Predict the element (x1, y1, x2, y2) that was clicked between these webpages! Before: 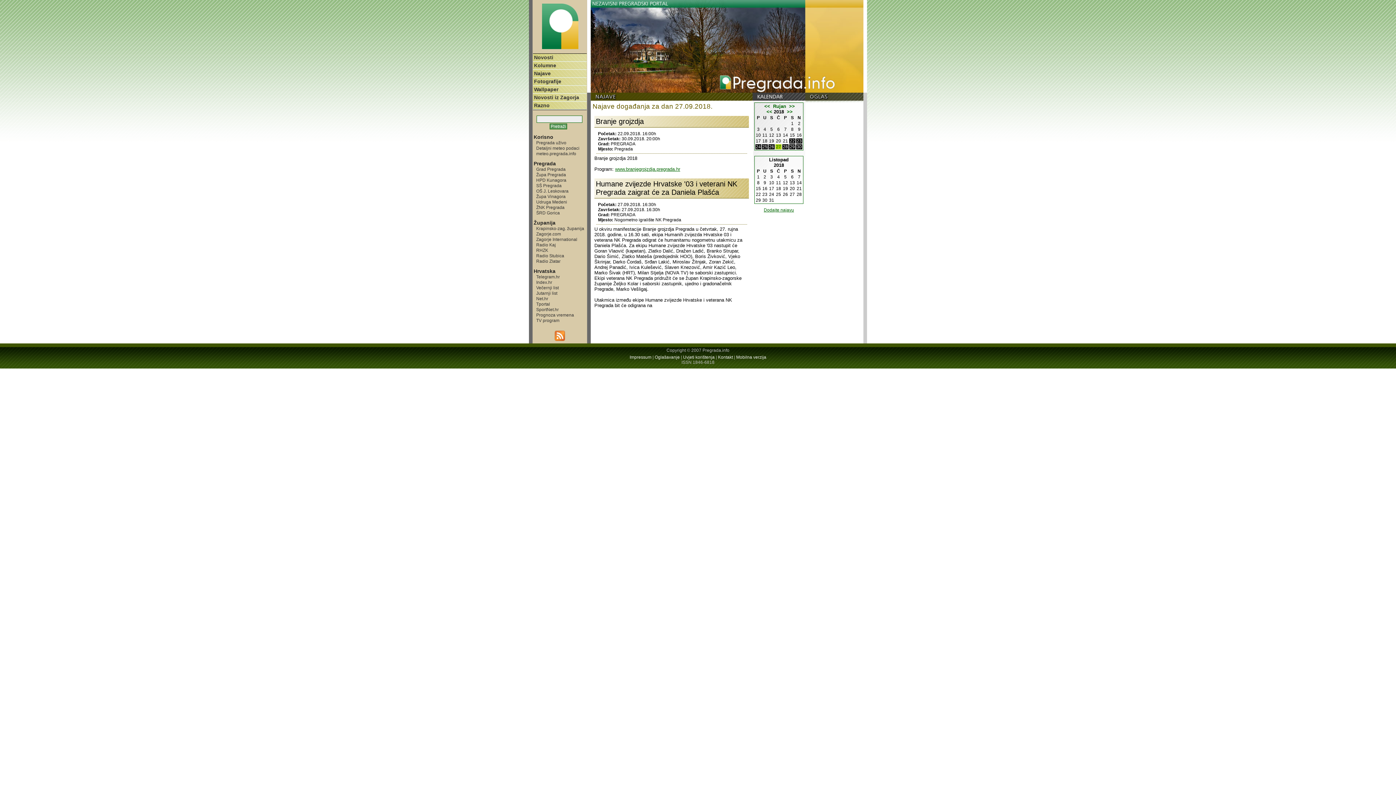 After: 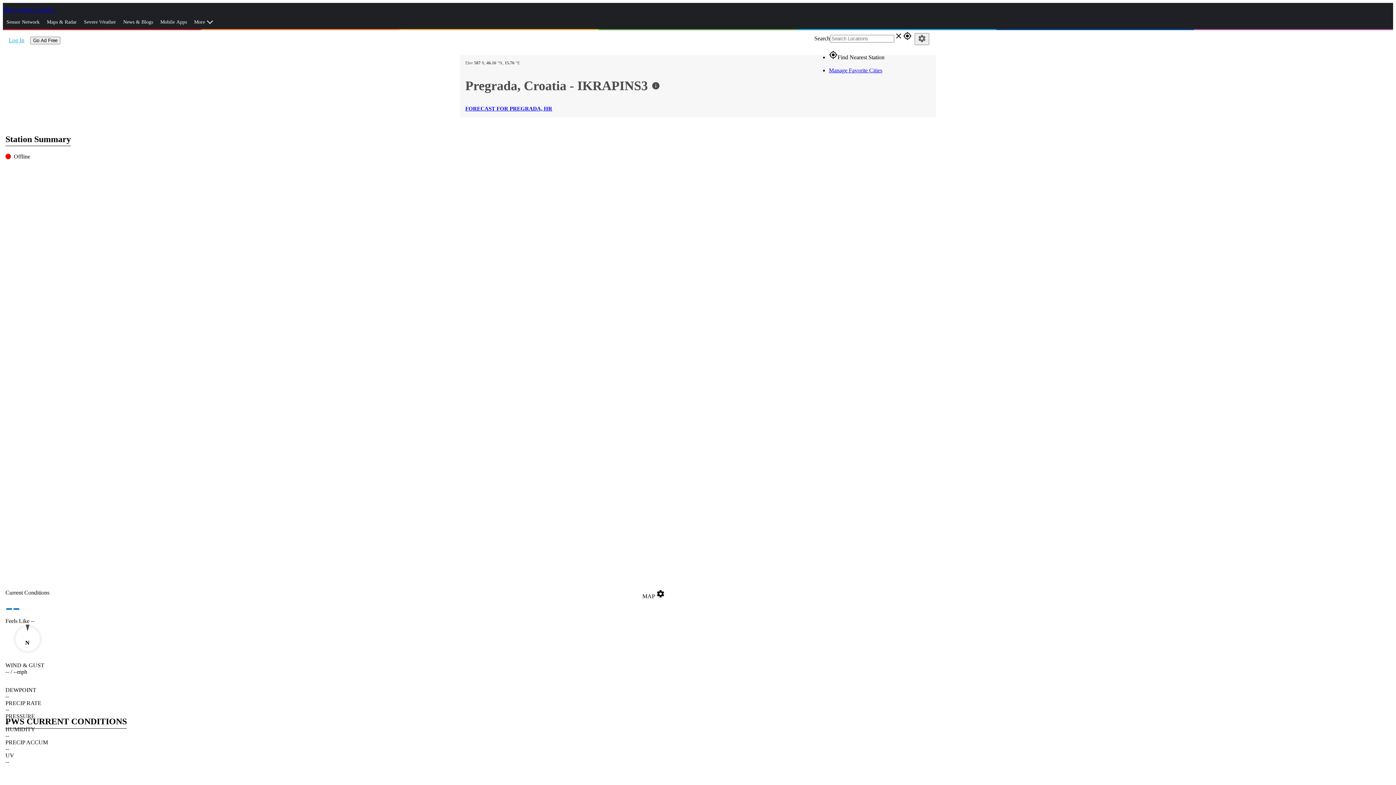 Action: bbox: (534, 145, 585, 150) label: Detaljni meteo podaci